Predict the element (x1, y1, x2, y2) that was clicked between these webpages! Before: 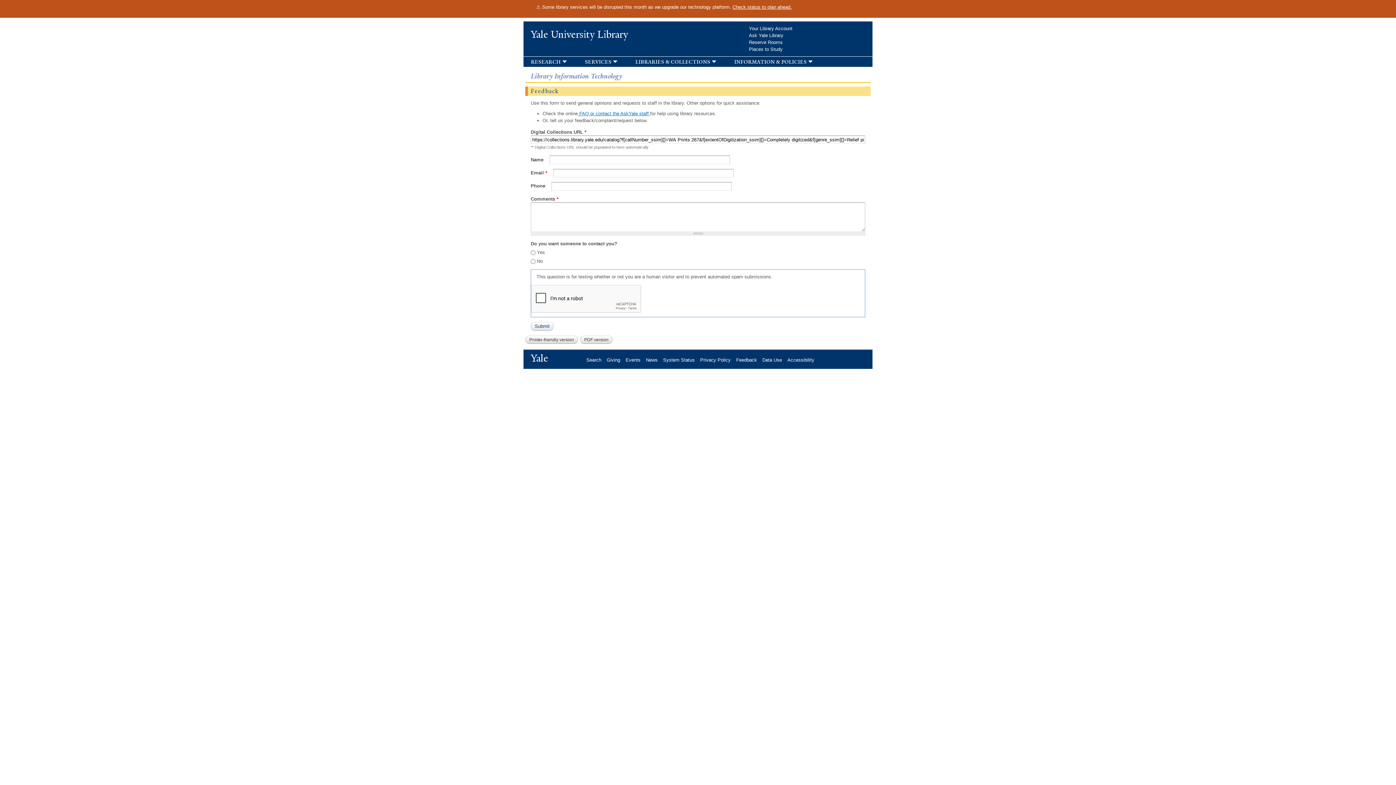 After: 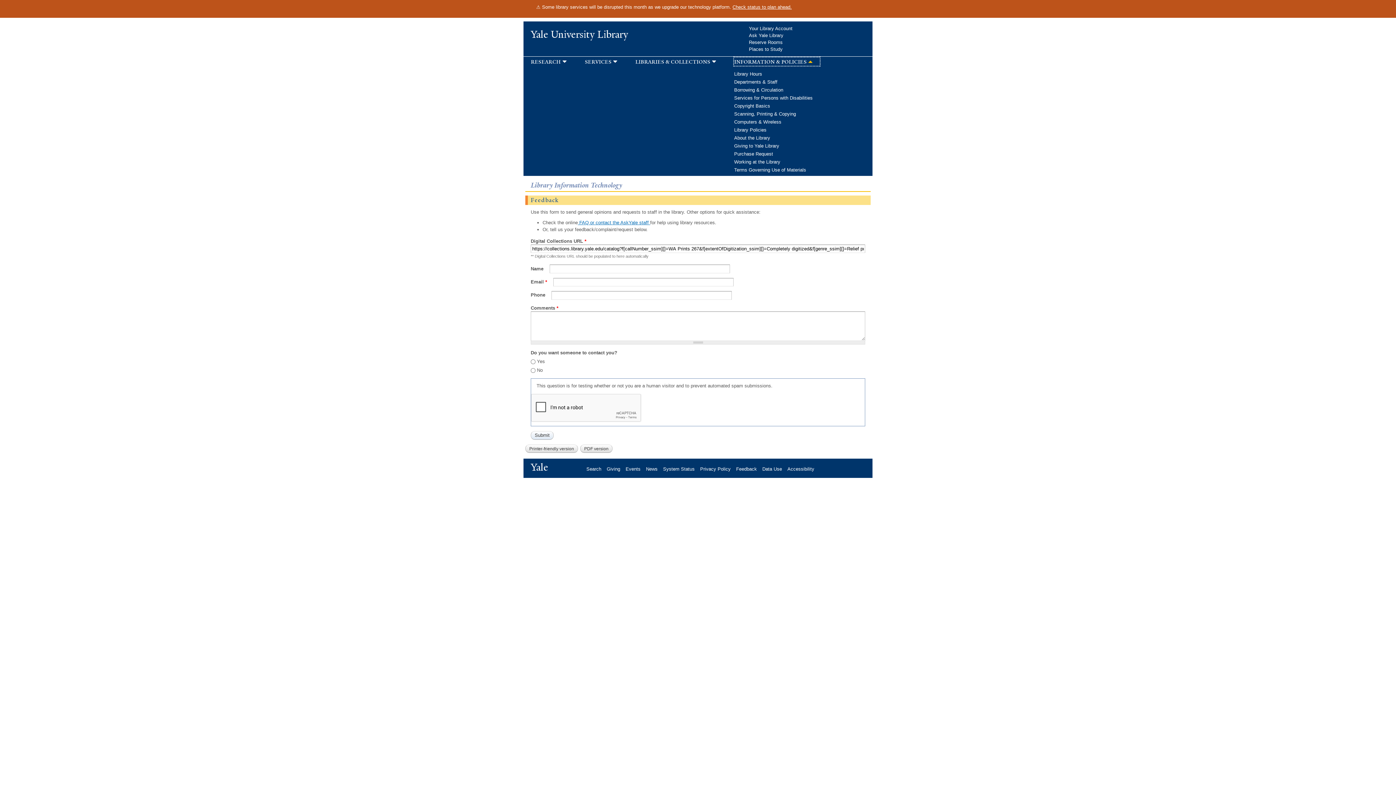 Action: bbox: (734, 57, 819, 65) label: information & policies